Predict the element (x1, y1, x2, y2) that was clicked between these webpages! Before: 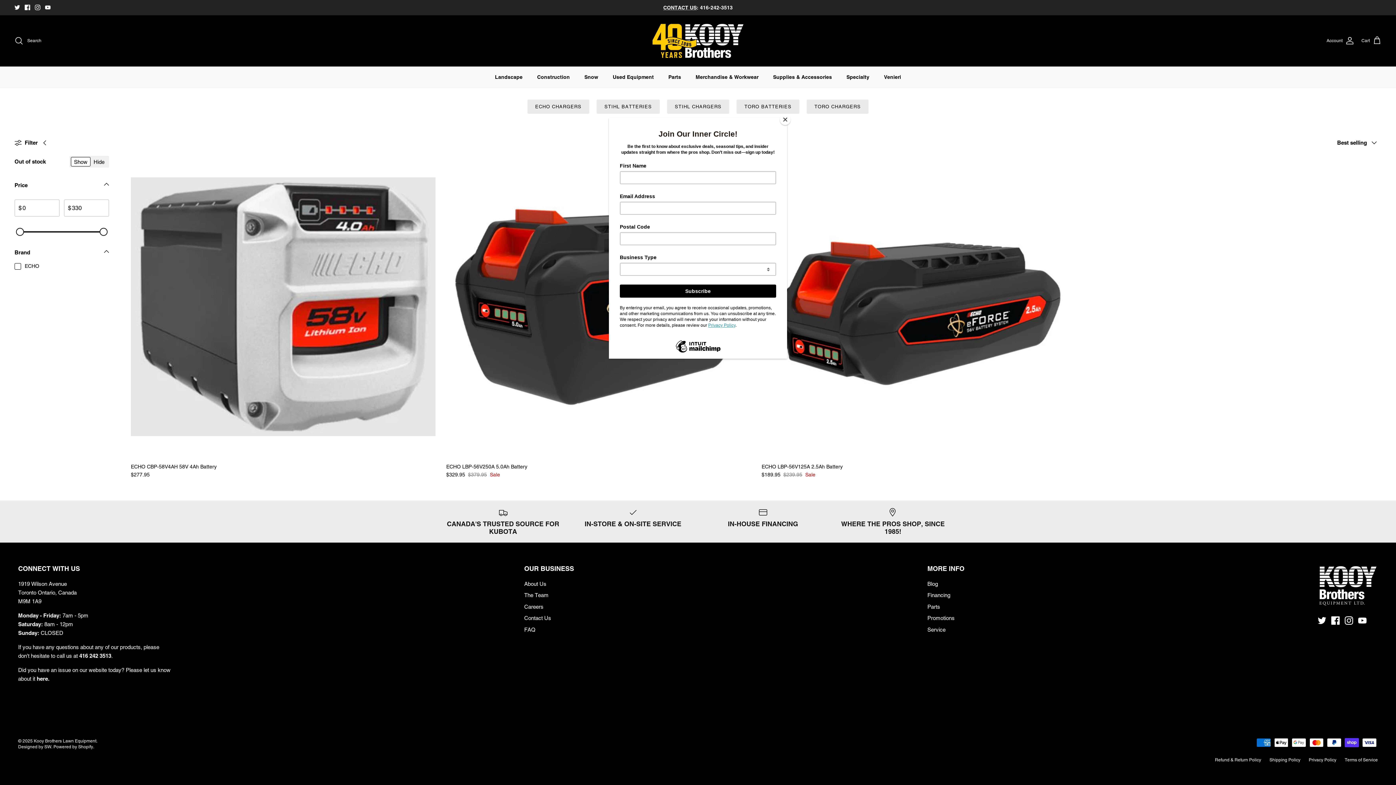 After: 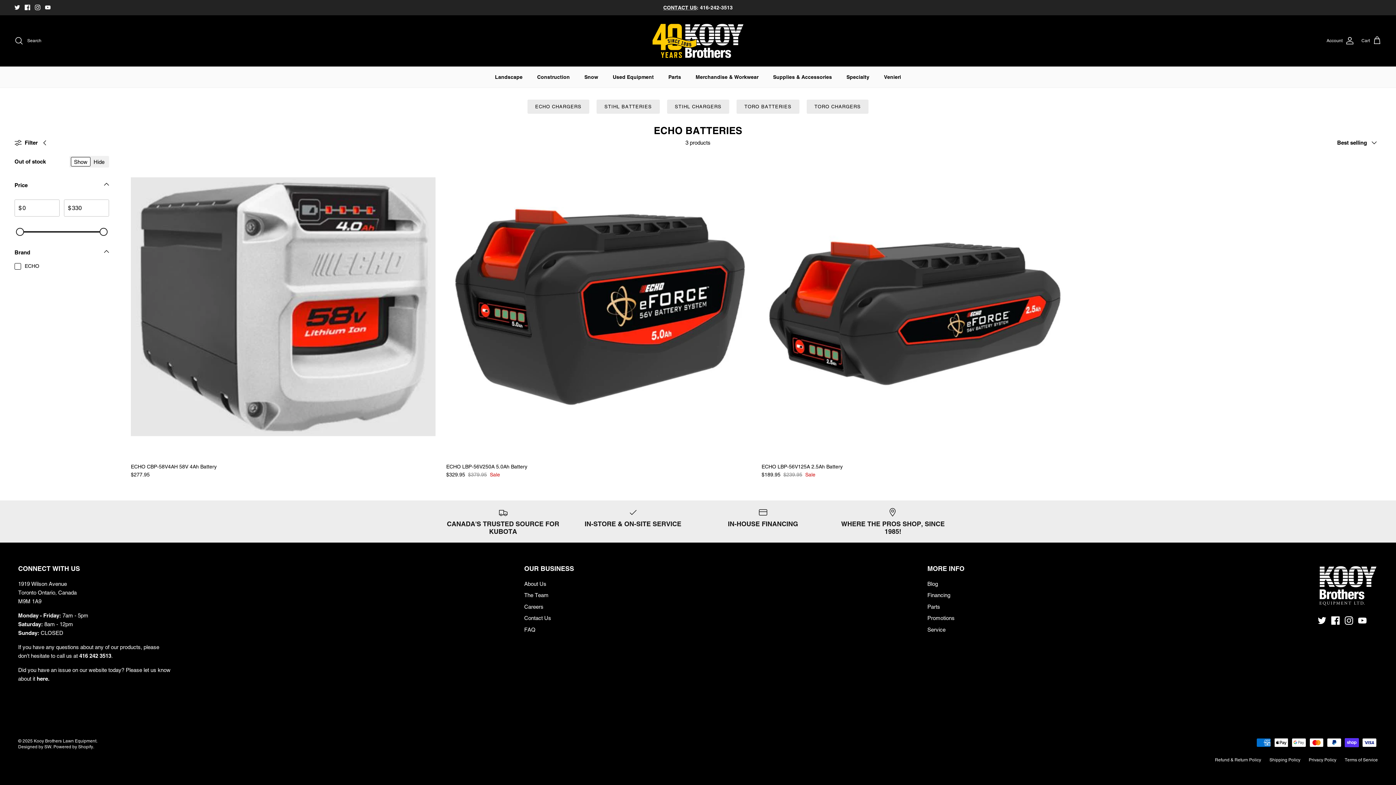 Action: bbox: (780, 114, 790, 125) label: Close